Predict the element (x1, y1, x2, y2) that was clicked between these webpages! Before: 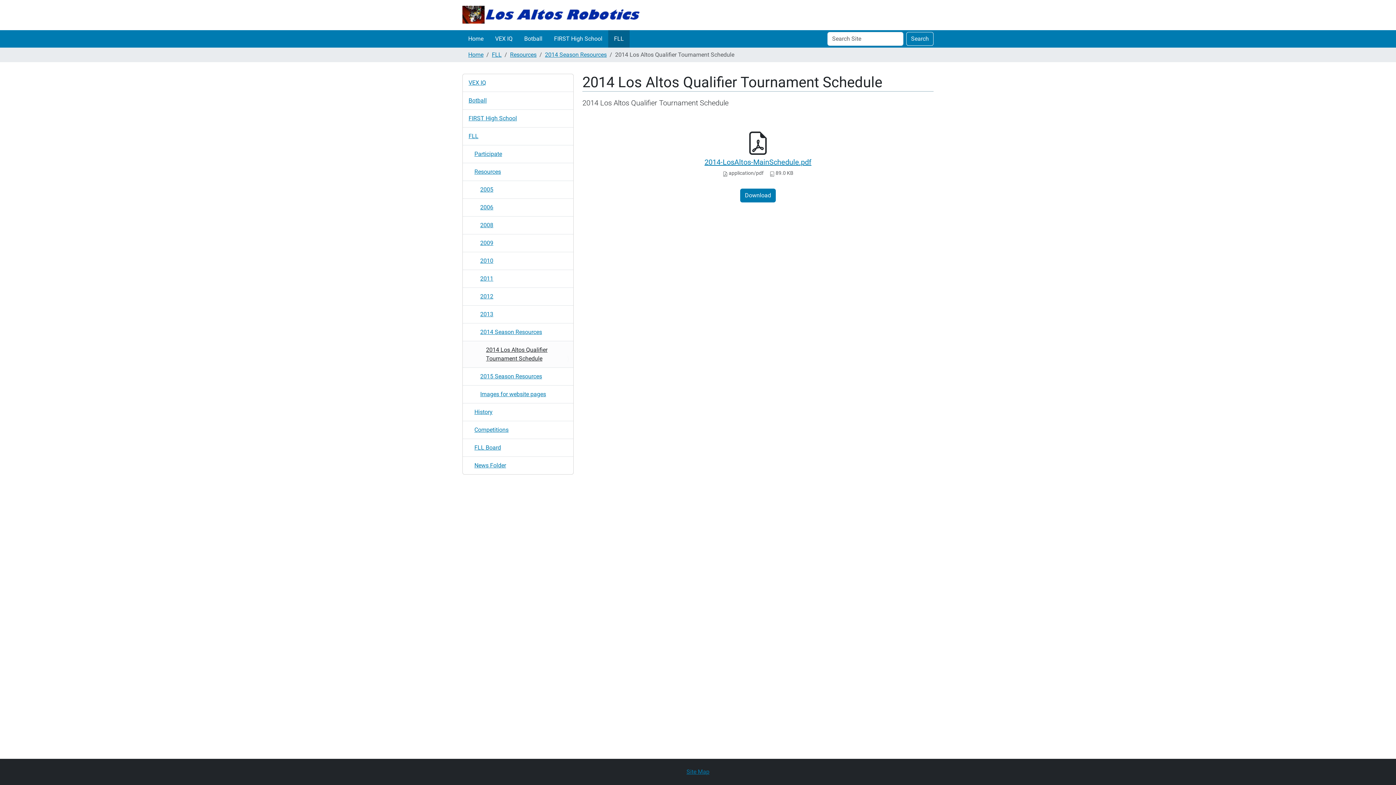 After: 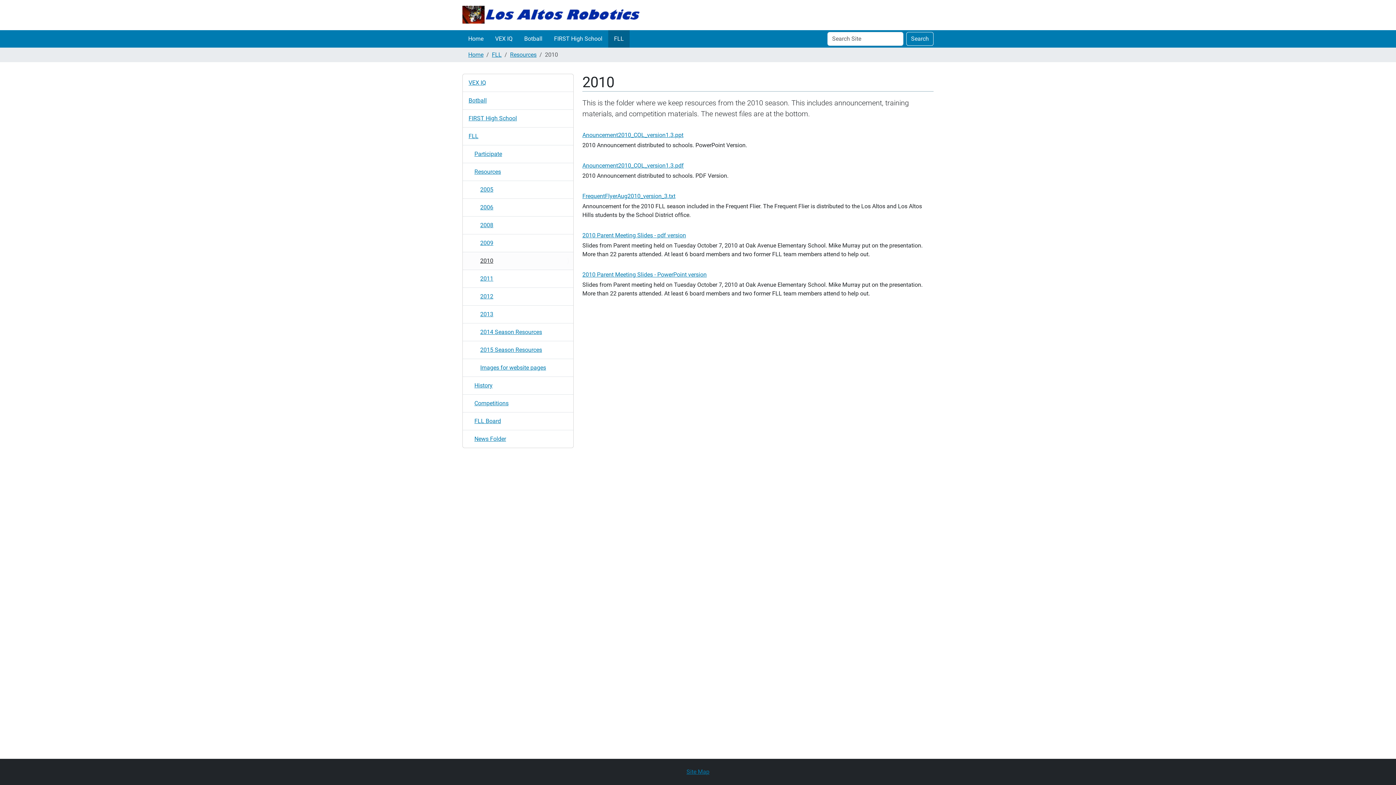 Action: bbox: (462, 252, 573, 269) label: 2010